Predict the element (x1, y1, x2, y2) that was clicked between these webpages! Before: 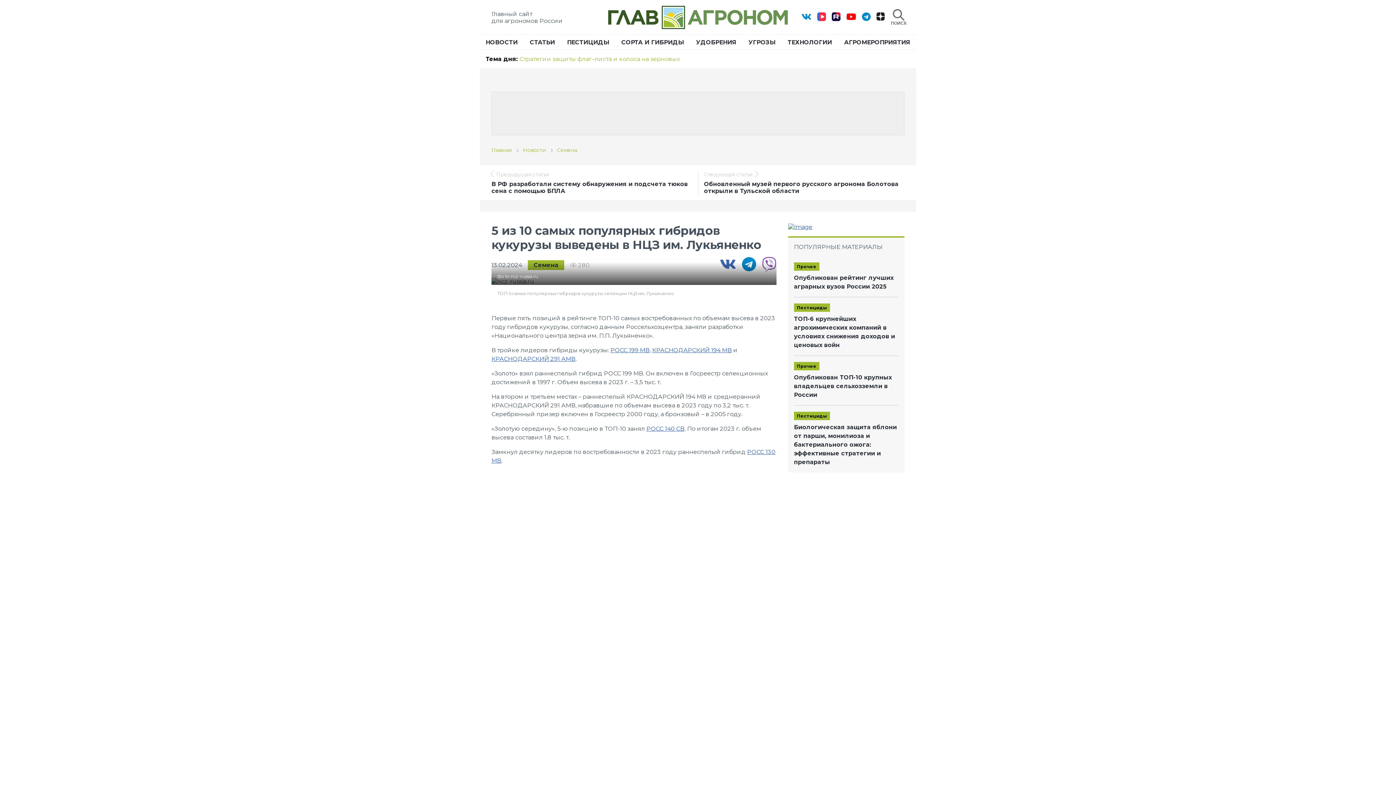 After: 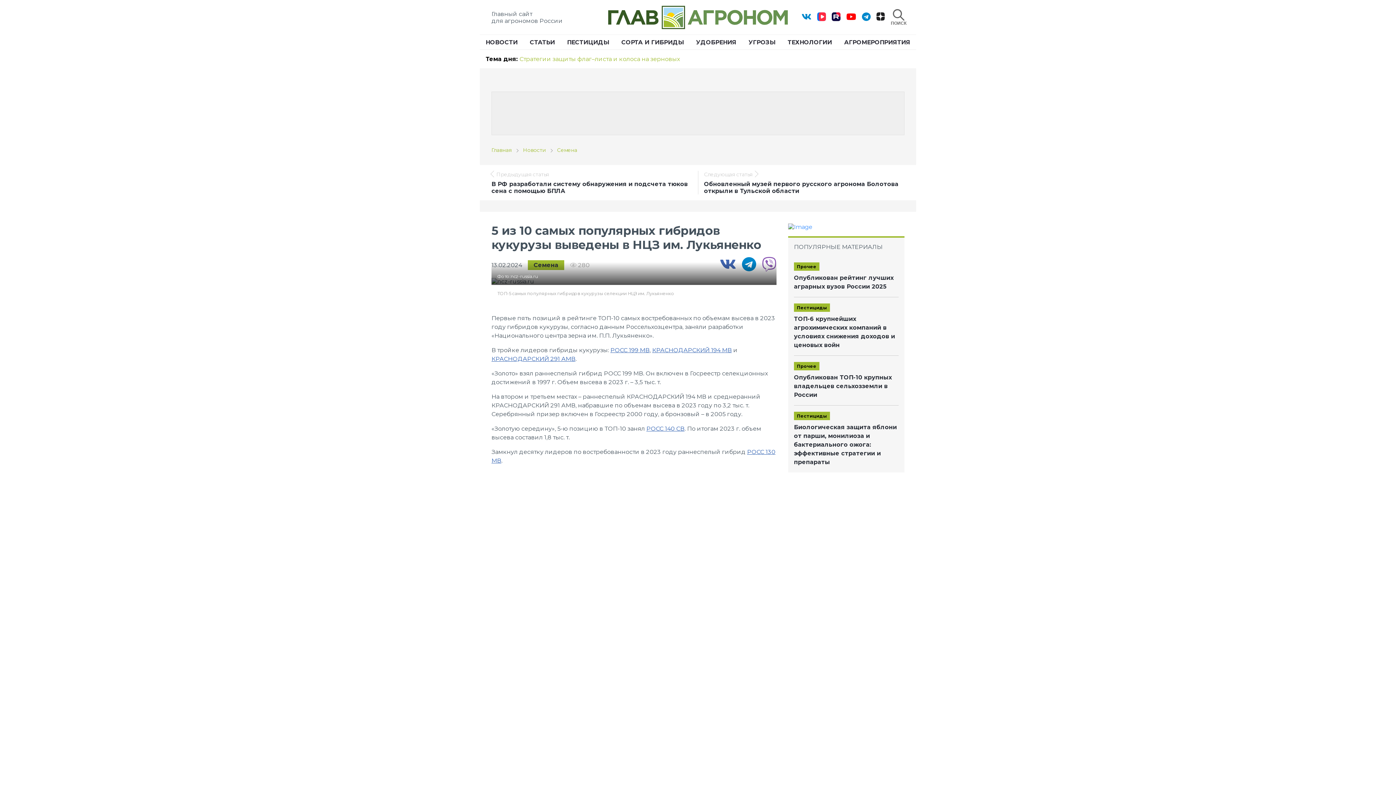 Action: bbox: (788, 223, 904, 230)